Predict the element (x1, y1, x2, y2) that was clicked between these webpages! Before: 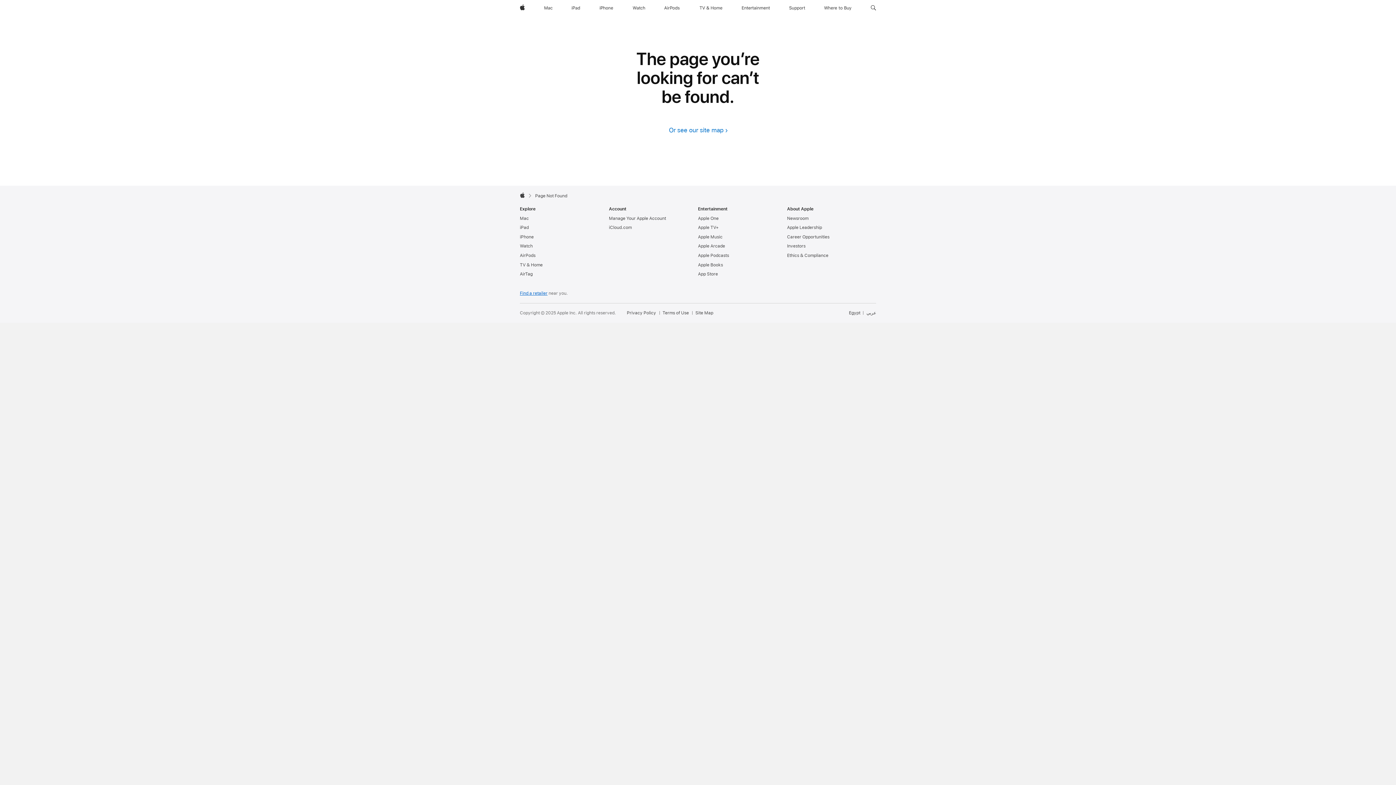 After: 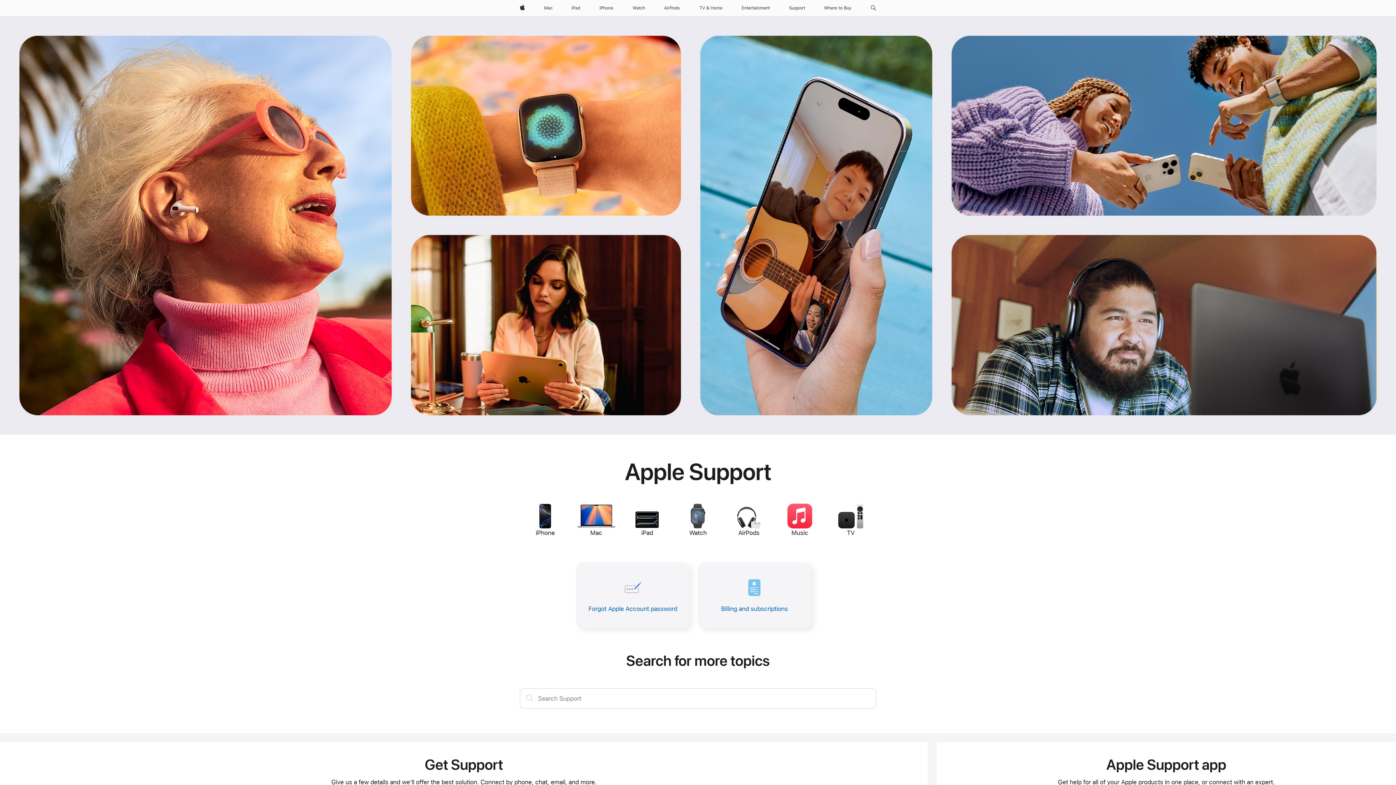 Action: bbox: (786, 0, 808, 16) label: Support